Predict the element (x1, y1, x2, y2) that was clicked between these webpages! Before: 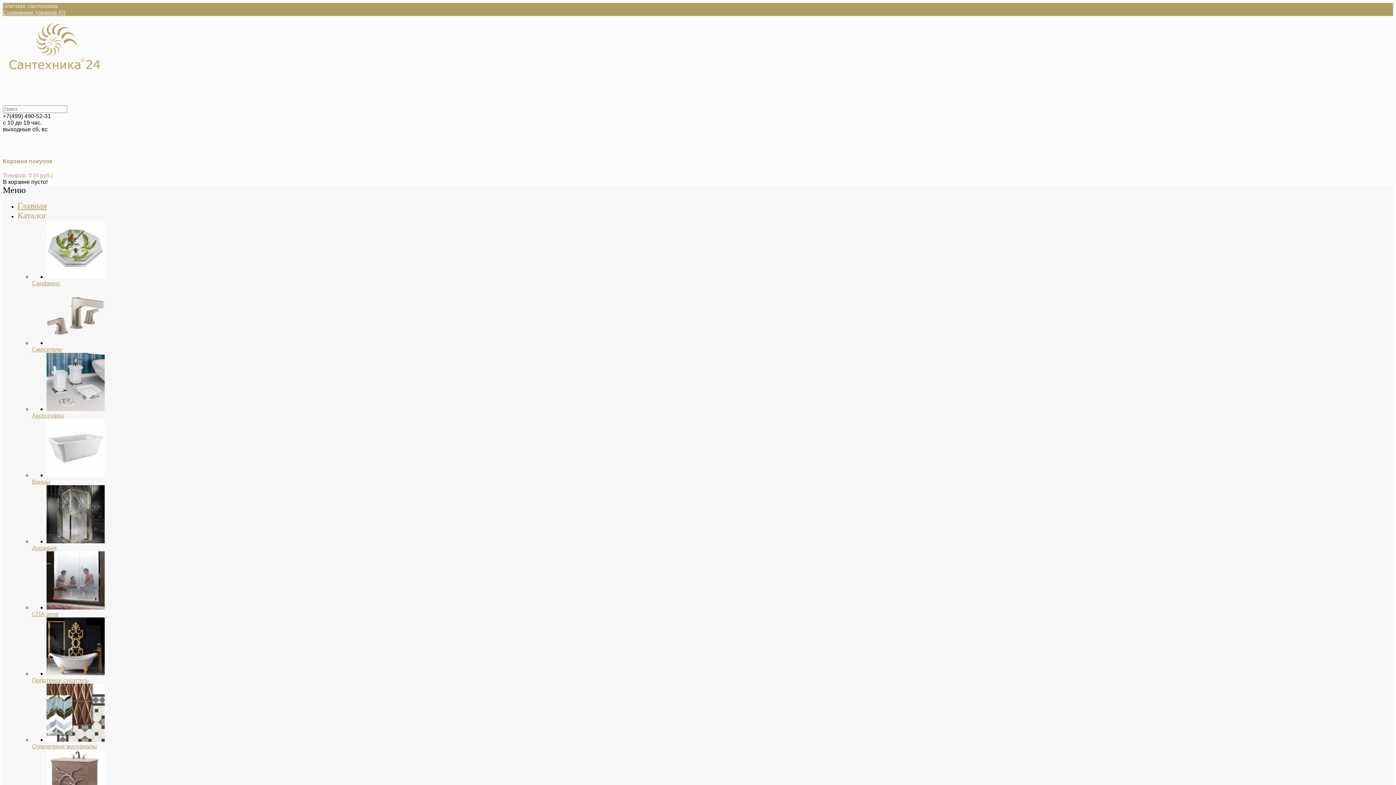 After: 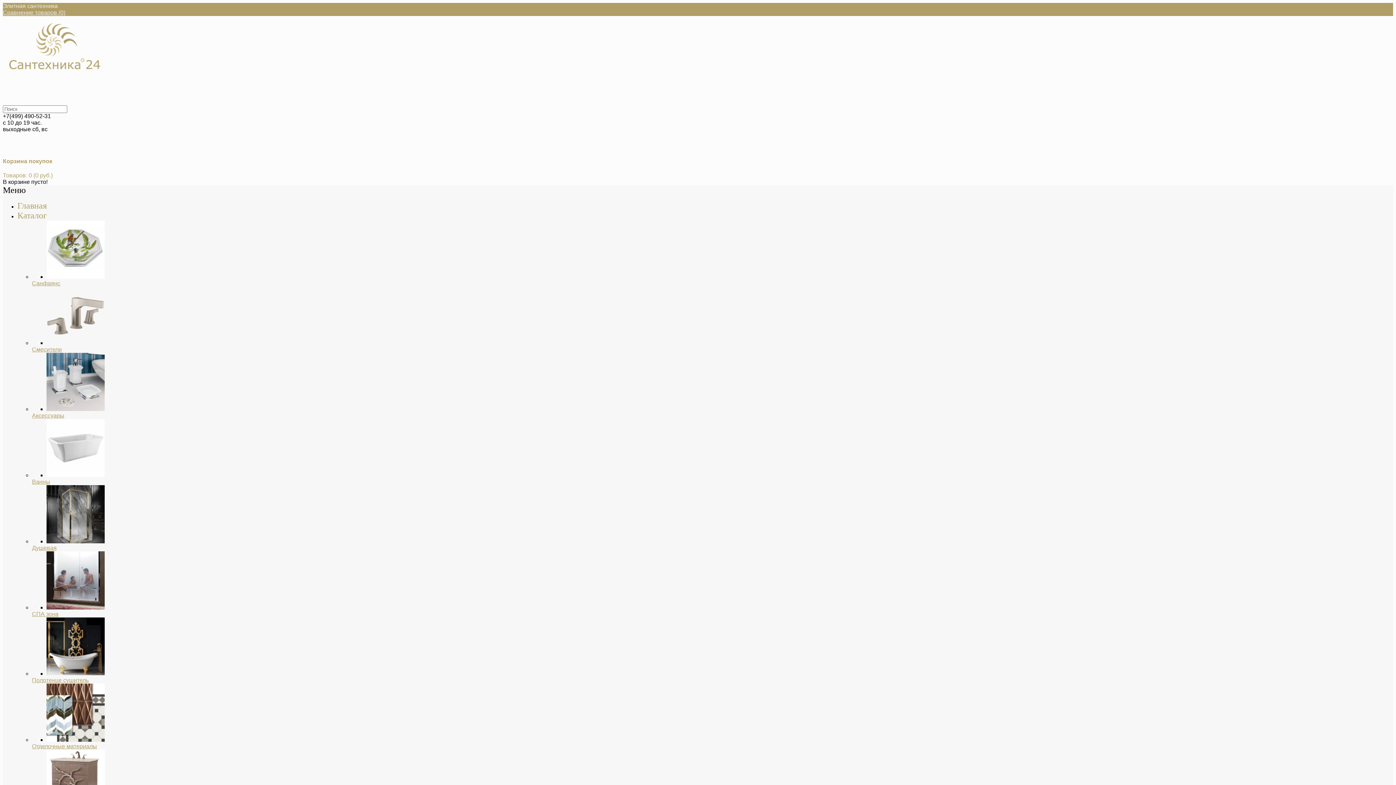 Action: bbox: (17, 201, 46, 210) label: Главная